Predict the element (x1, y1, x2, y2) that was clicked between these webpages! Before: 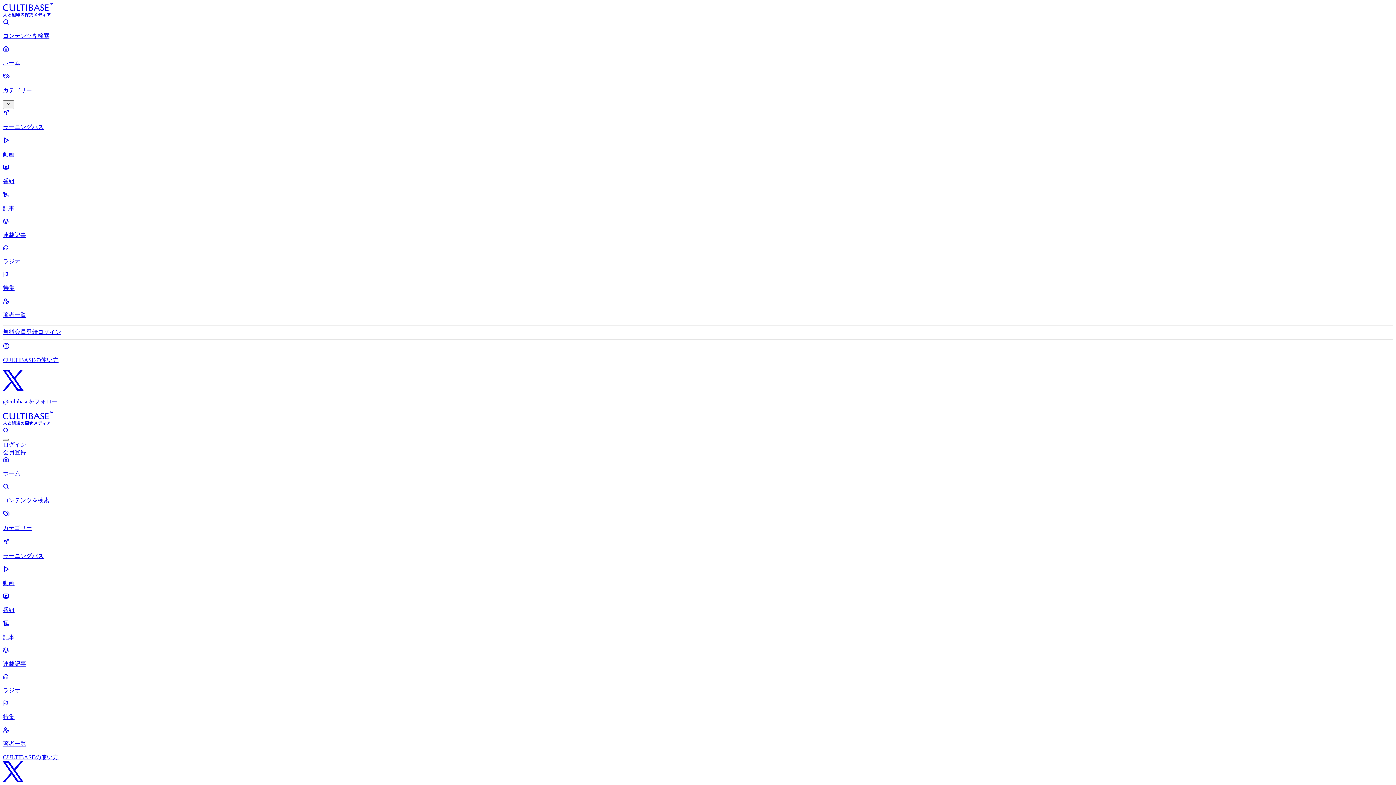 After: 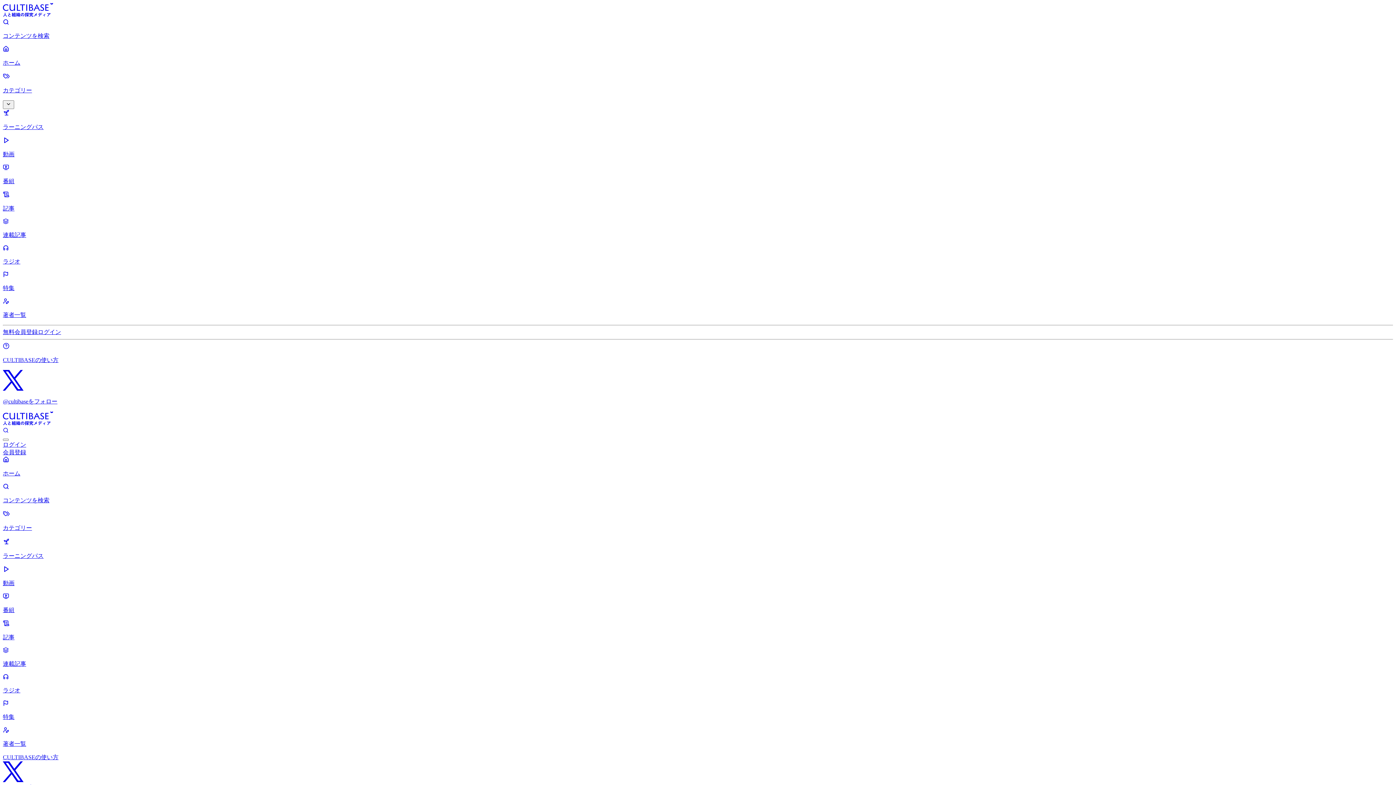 Action: label: 動画 bbox: (2, 566, 1393, 587)